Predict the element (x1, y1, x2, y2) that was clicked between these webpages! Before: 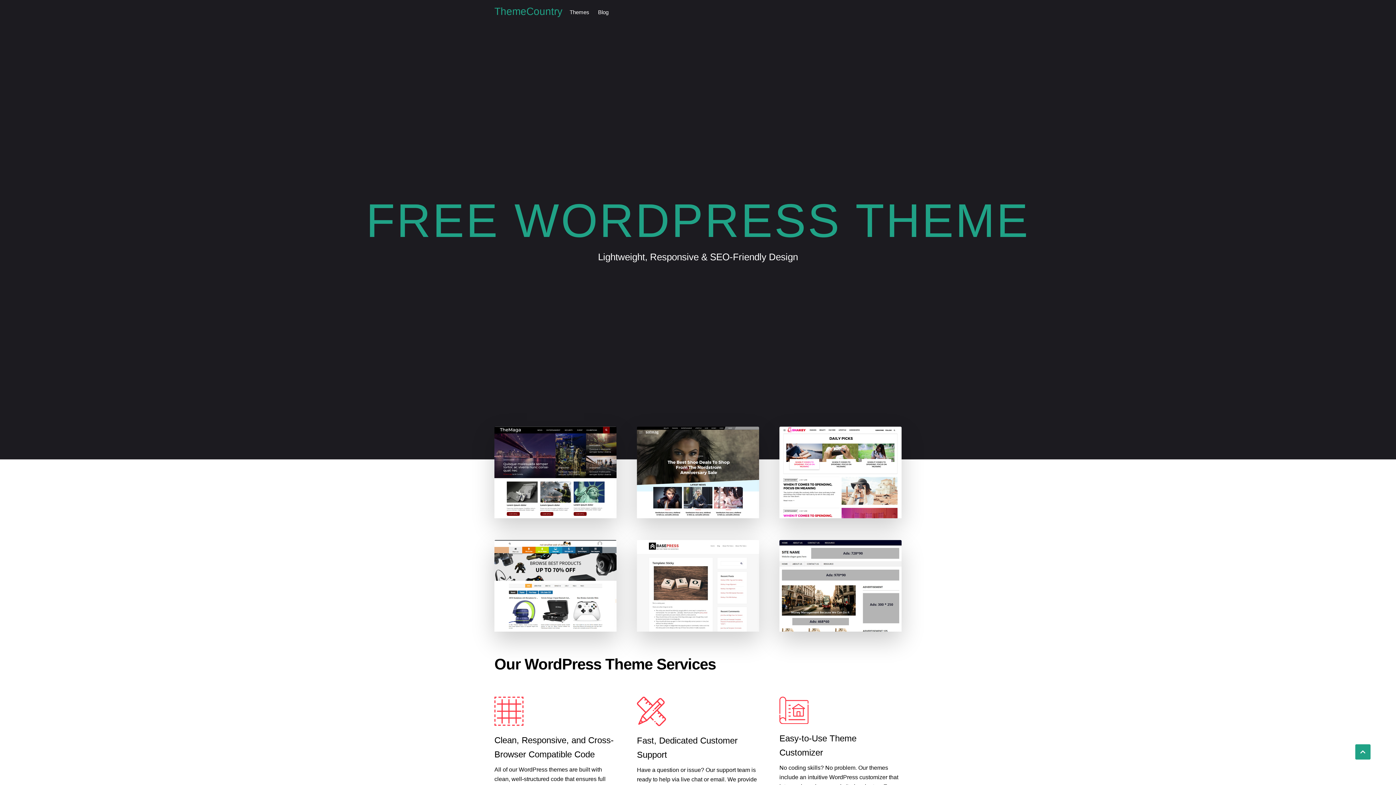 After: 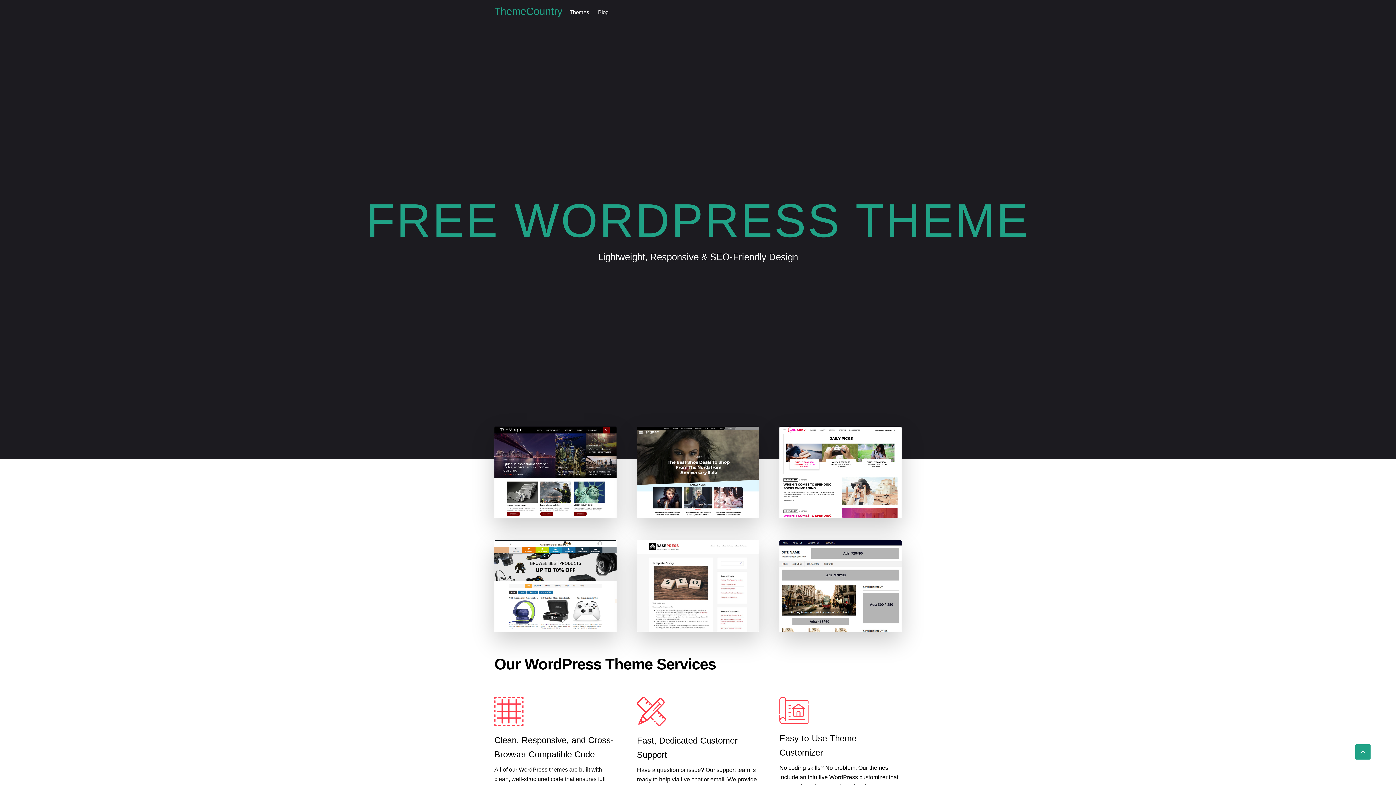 Action: label: ThemeCountry bbox: (494, 5, 562, 17)